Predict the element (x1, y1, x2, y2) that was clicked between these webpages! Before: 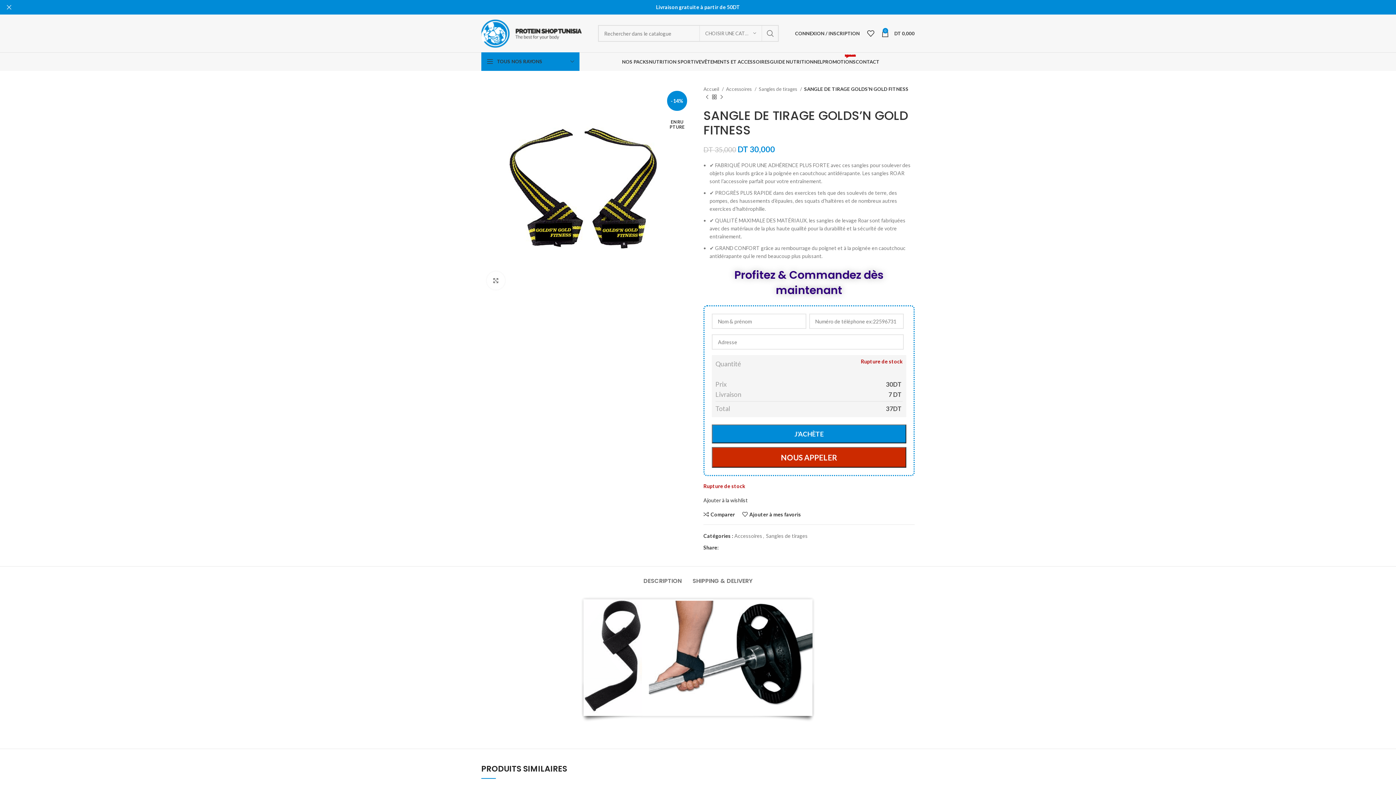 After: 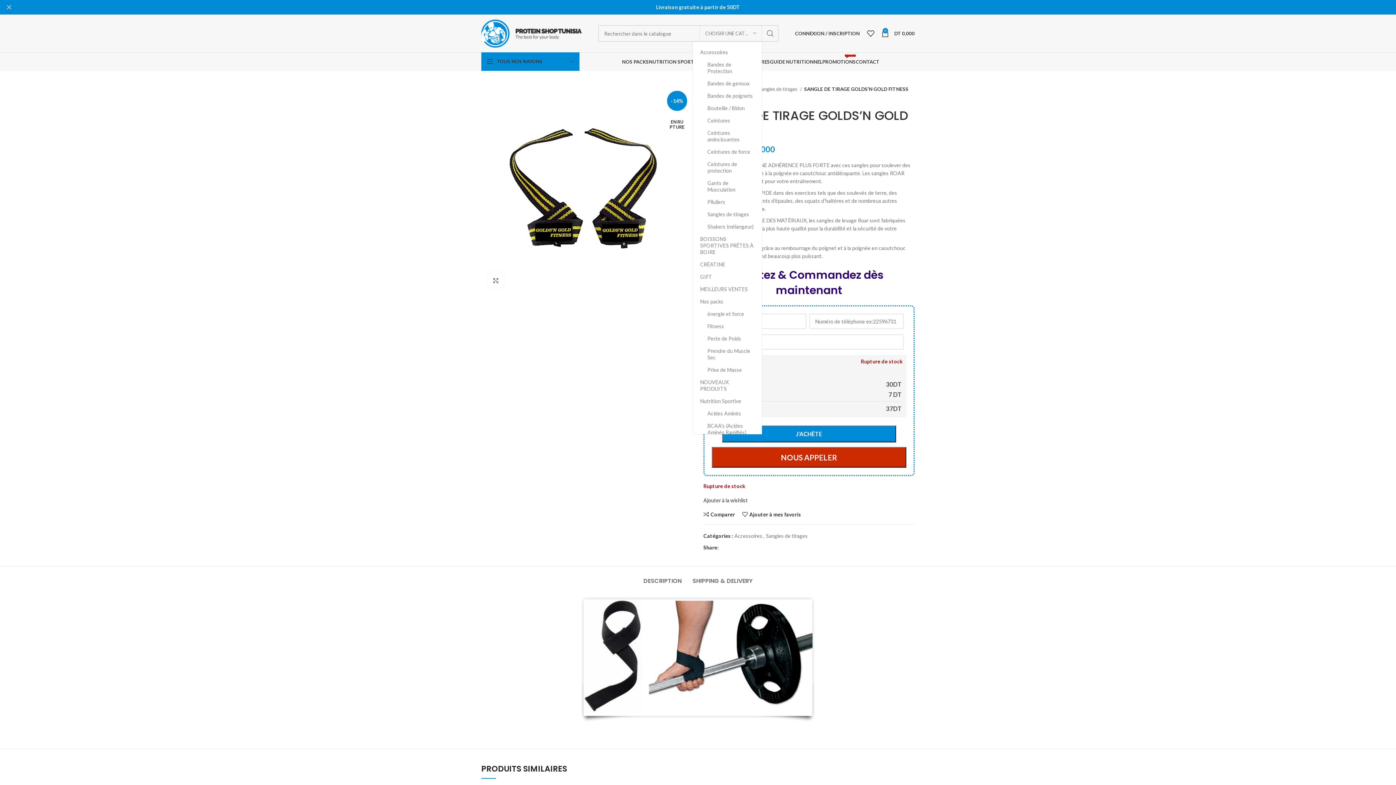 Action: bbox: (699, 25, 762, 41) label: CHOISIR UNE CATÉGORIE